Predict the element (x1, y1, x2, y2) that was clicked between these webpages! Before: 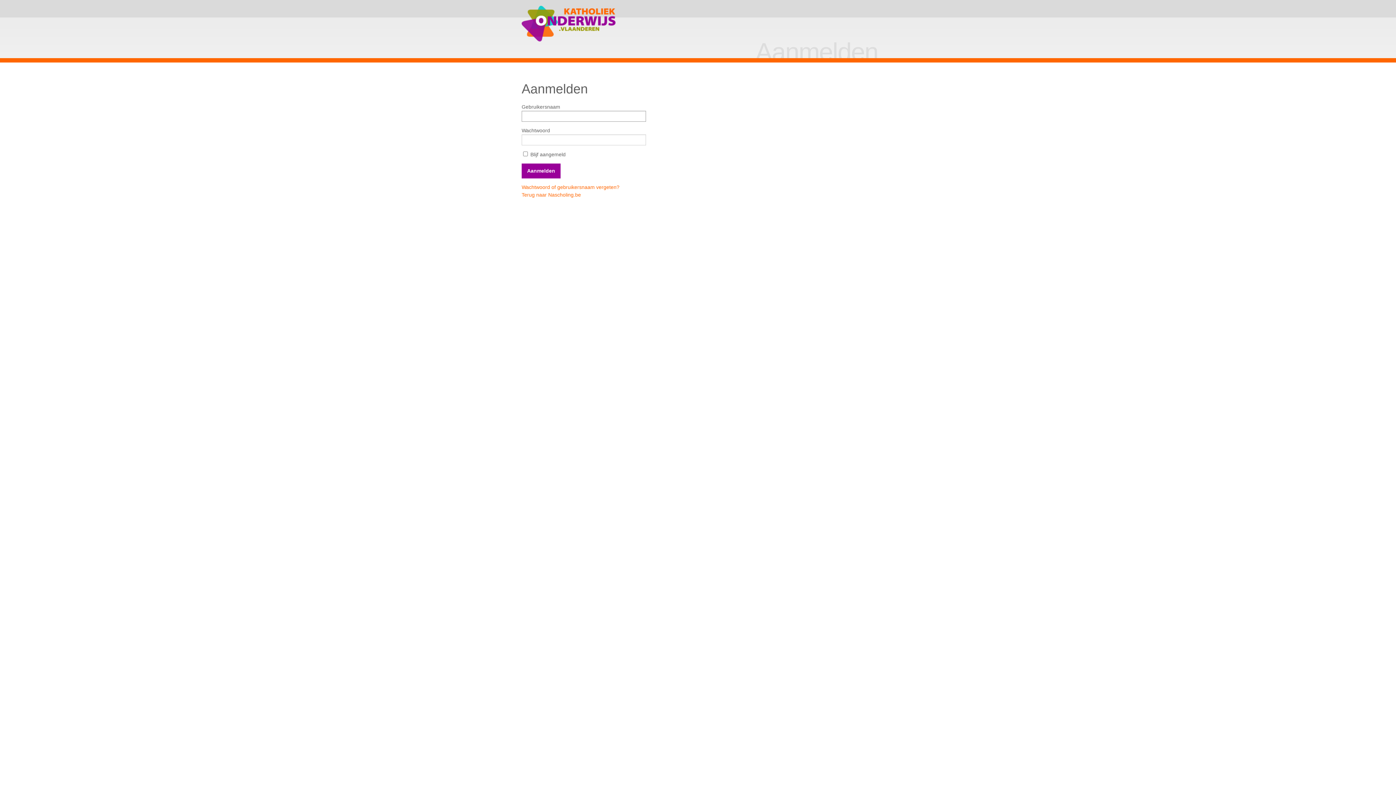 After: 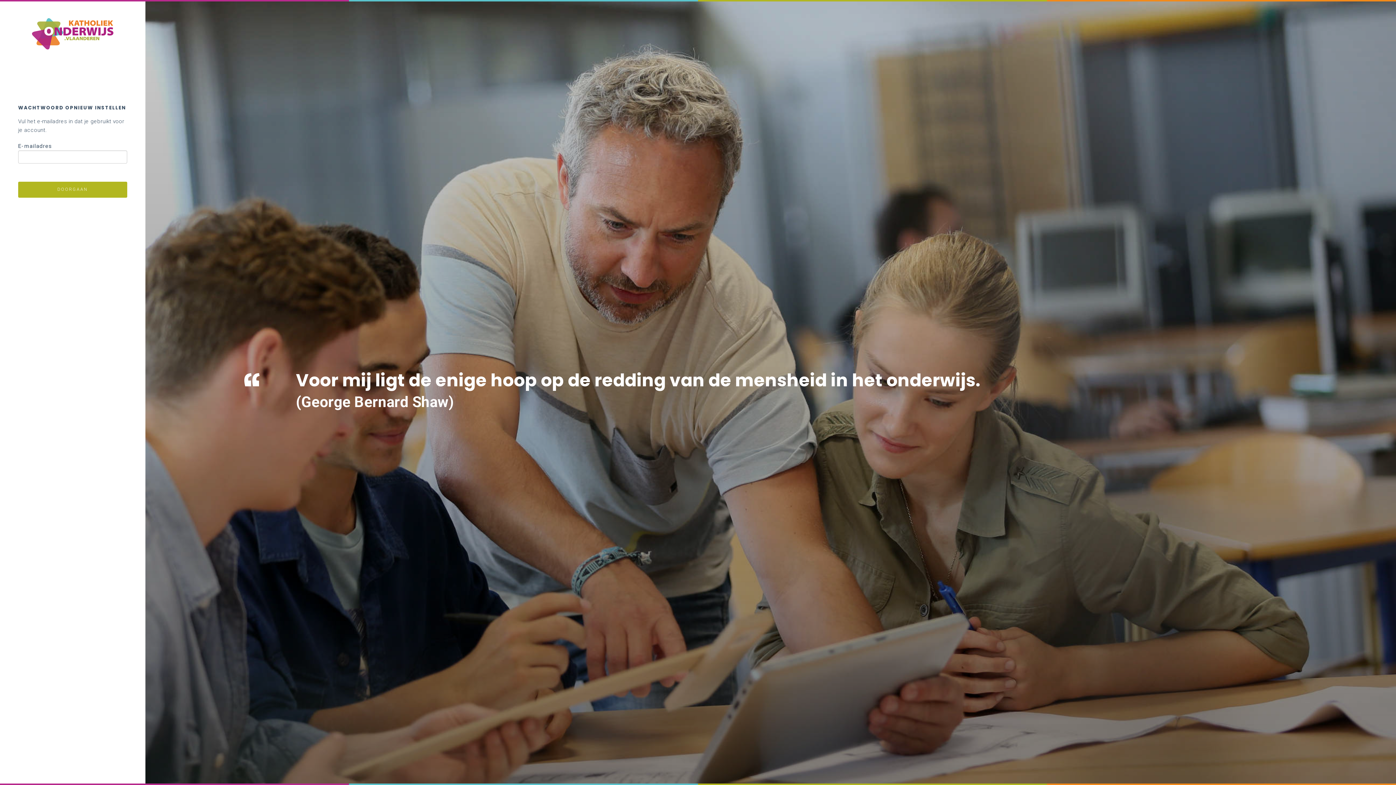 Action: label: Wachtwoord of gebruikersnaam vergeten? bbox: (521, 184, 619, 190)